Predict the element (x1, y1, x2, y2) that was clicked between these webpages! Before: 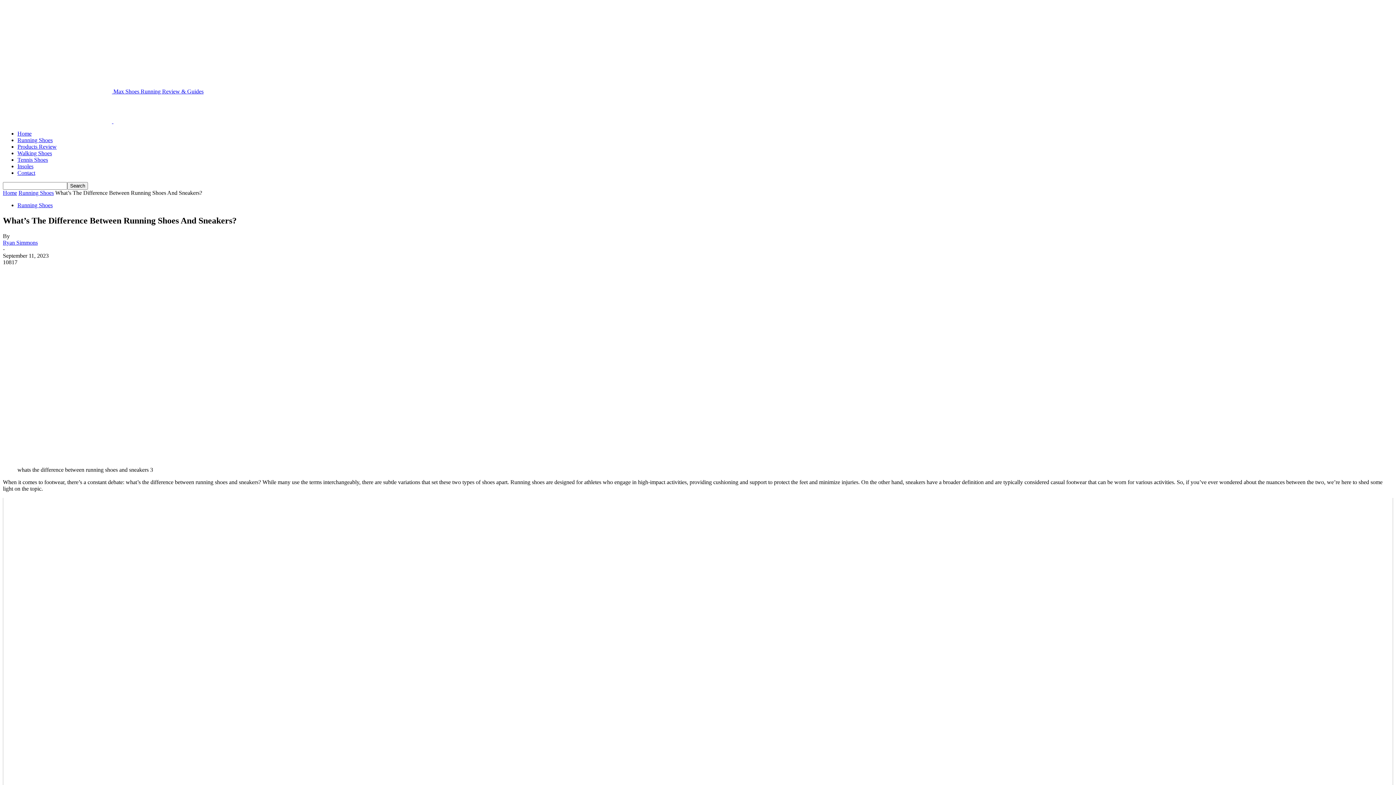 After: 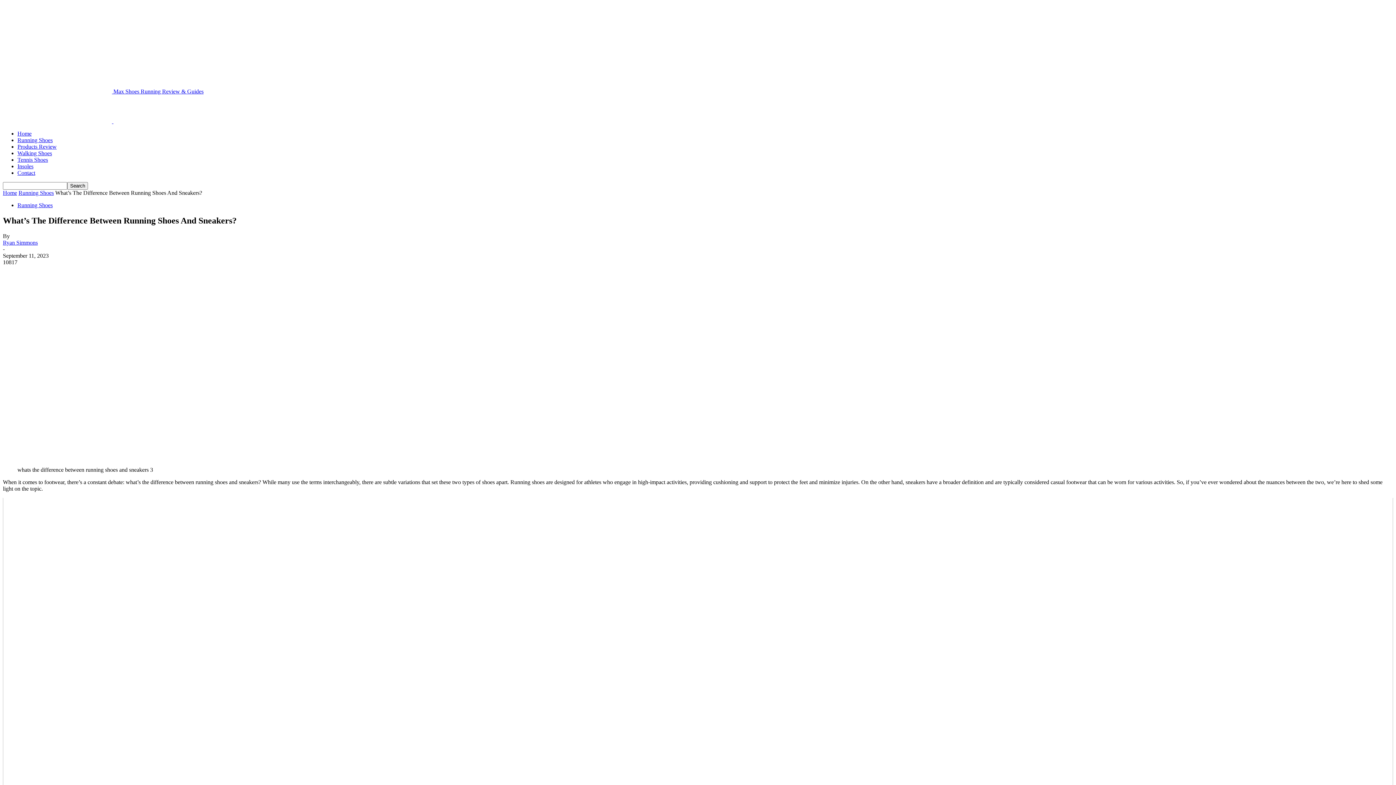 Action: label: Running Shoes bbox: (17, 137, 52, 143)